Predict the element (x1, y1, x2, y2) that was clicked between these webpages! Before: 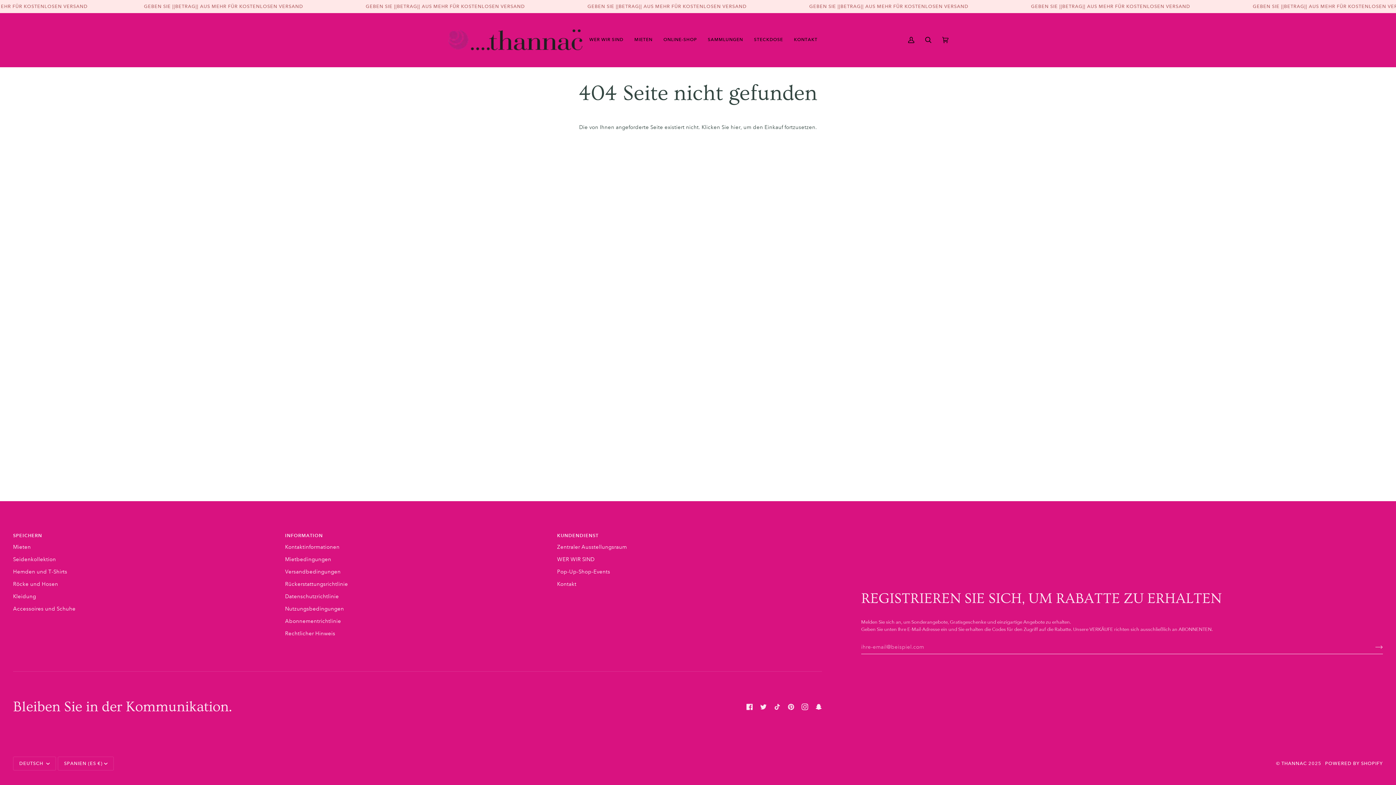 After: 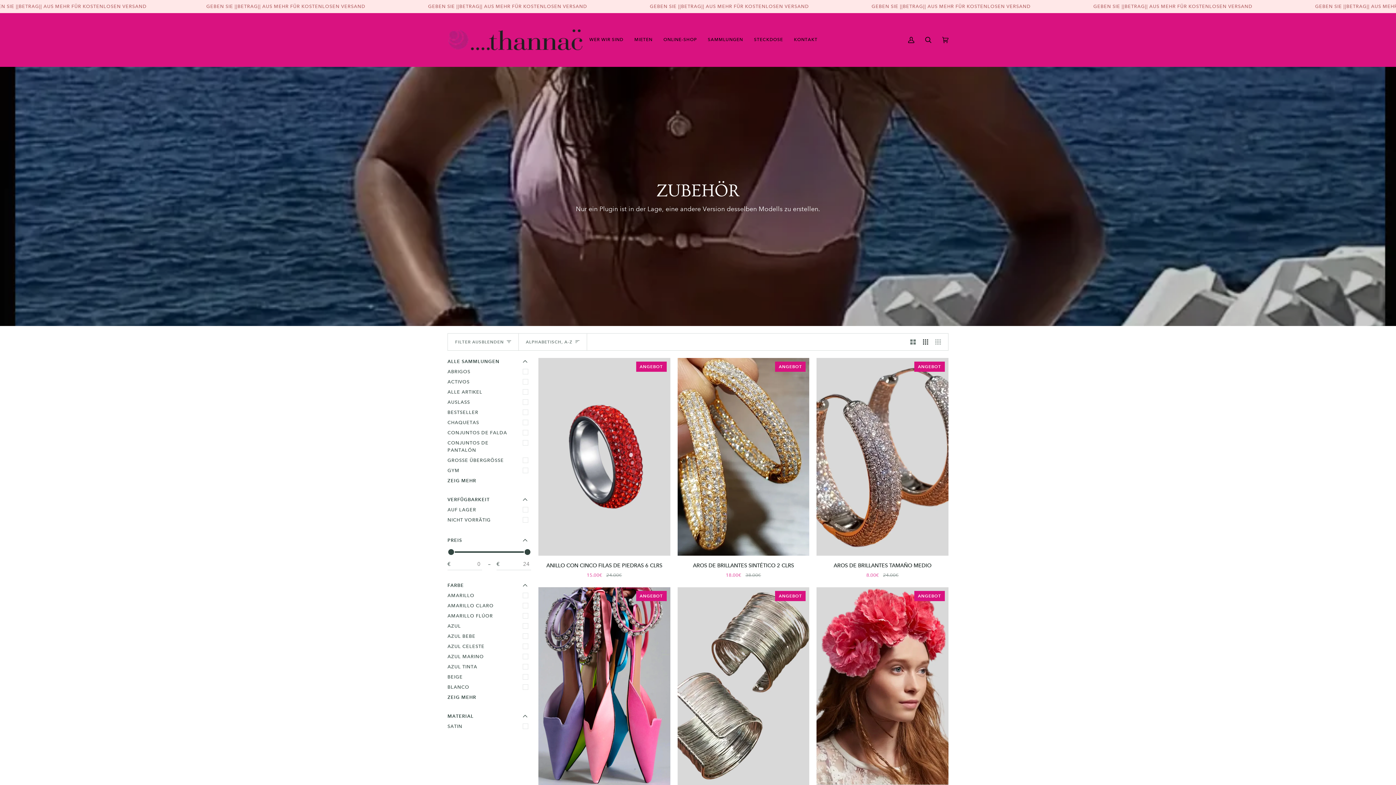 Action: label: Accessoires und Schuhe bbox: (13, 605, 75, 612)